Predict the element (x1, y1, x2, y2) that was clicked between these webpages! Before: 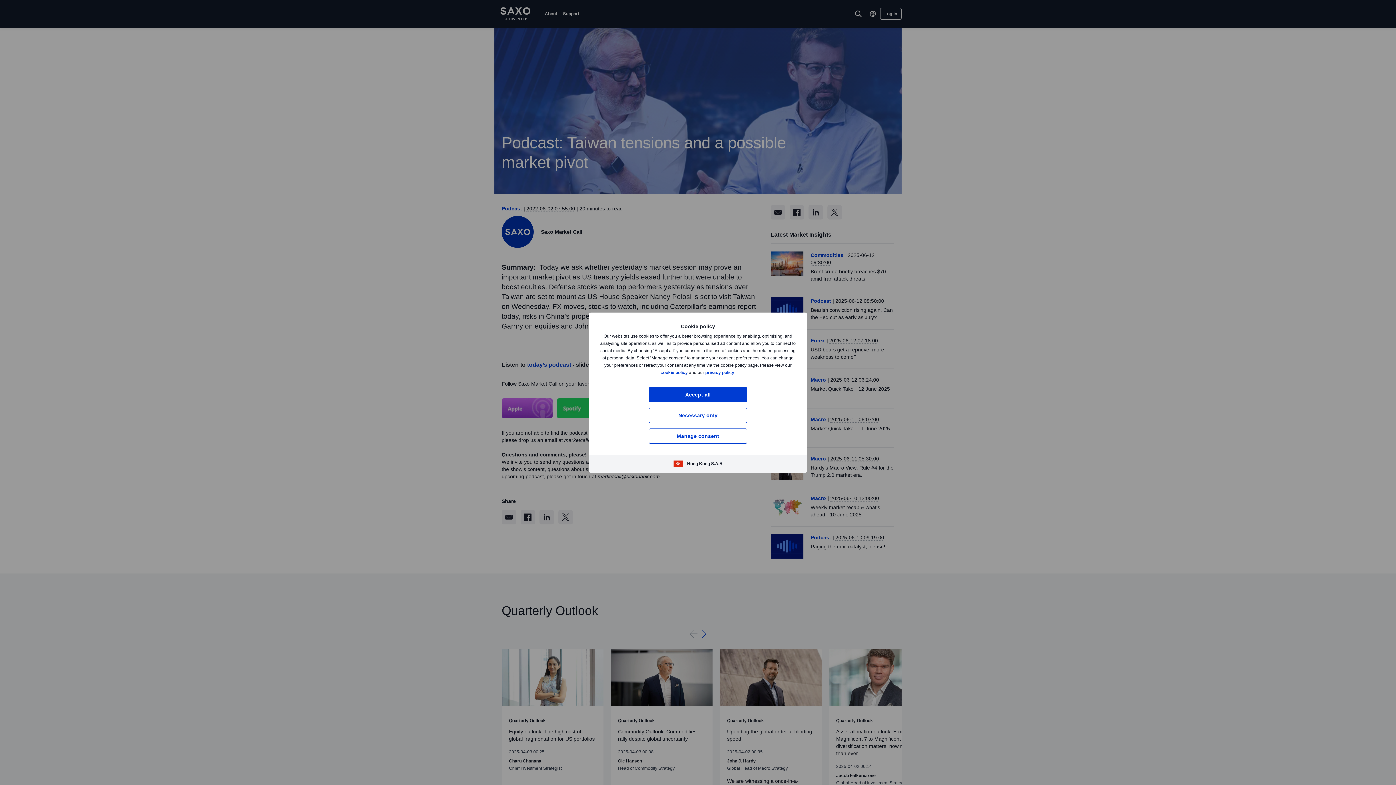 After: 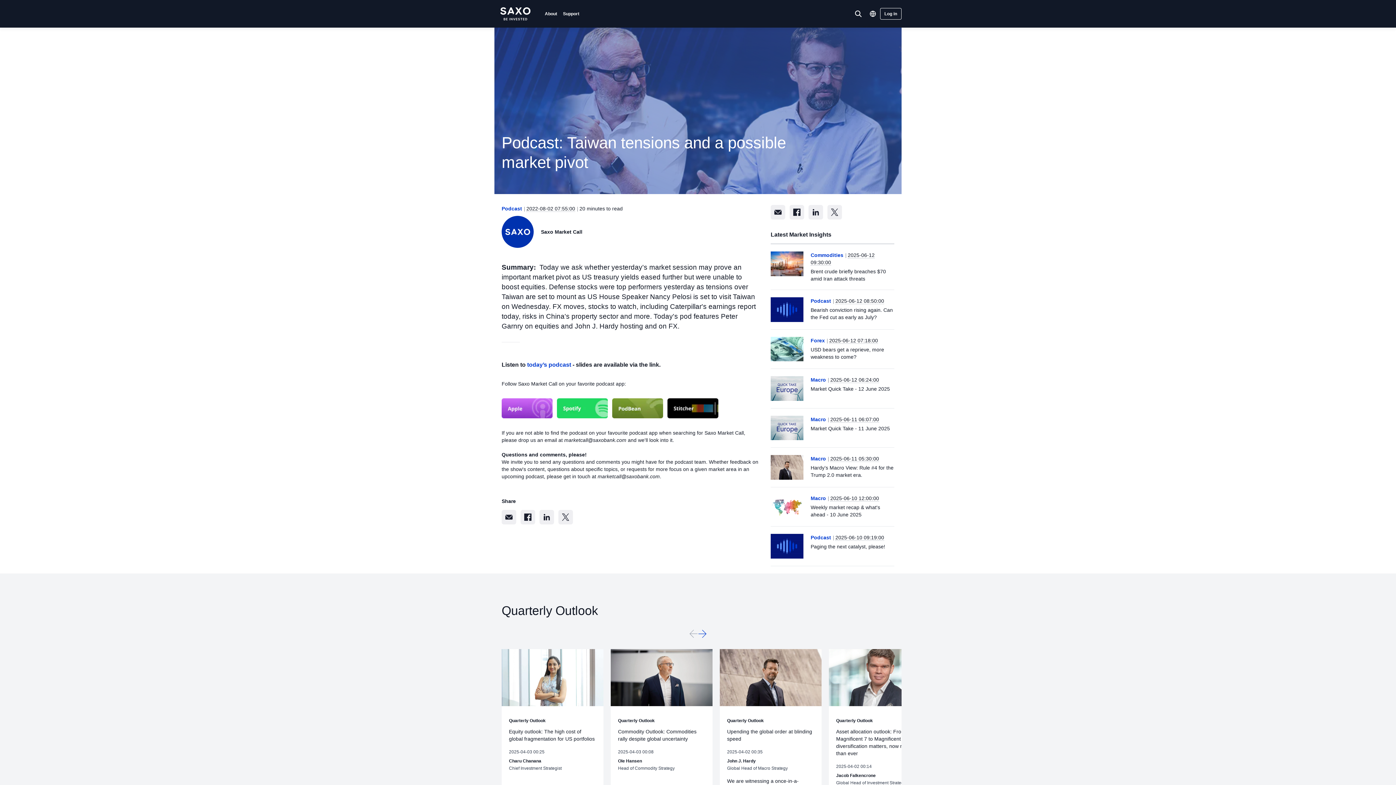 Action: label: Accept all bbox: (649, 387, 747, 402)